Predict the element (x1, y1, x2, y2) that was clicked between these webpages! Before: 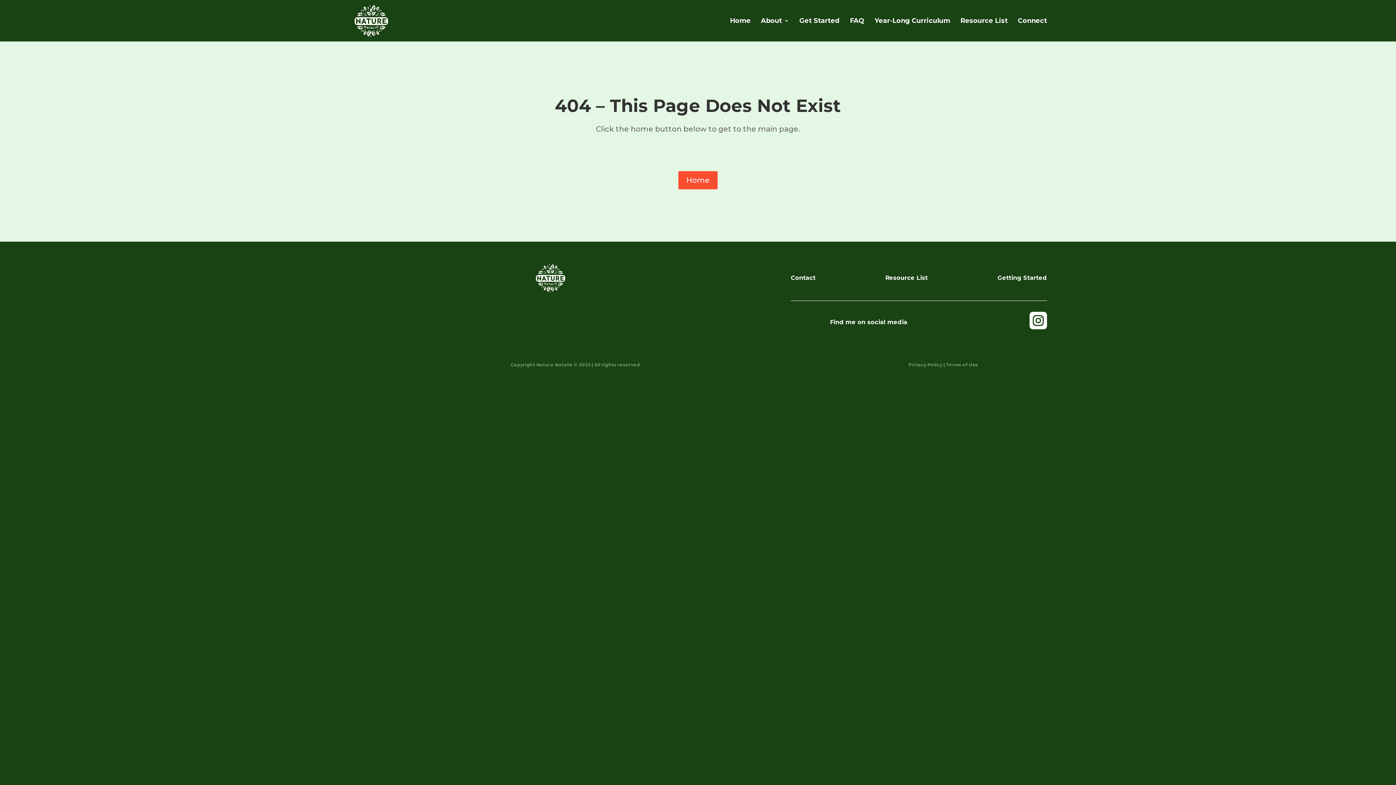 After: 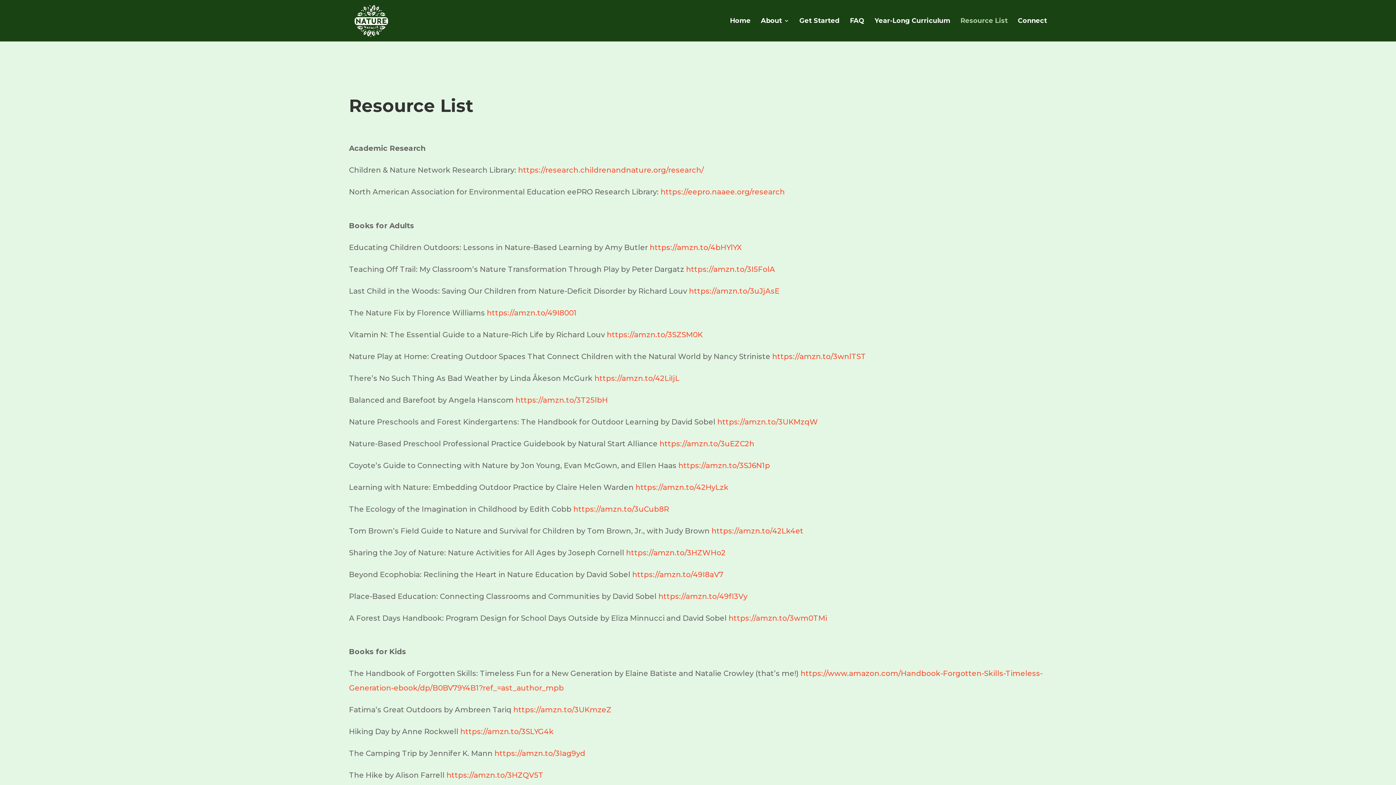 Action: bbox: (885, 272, 928, 280) label: Resource List